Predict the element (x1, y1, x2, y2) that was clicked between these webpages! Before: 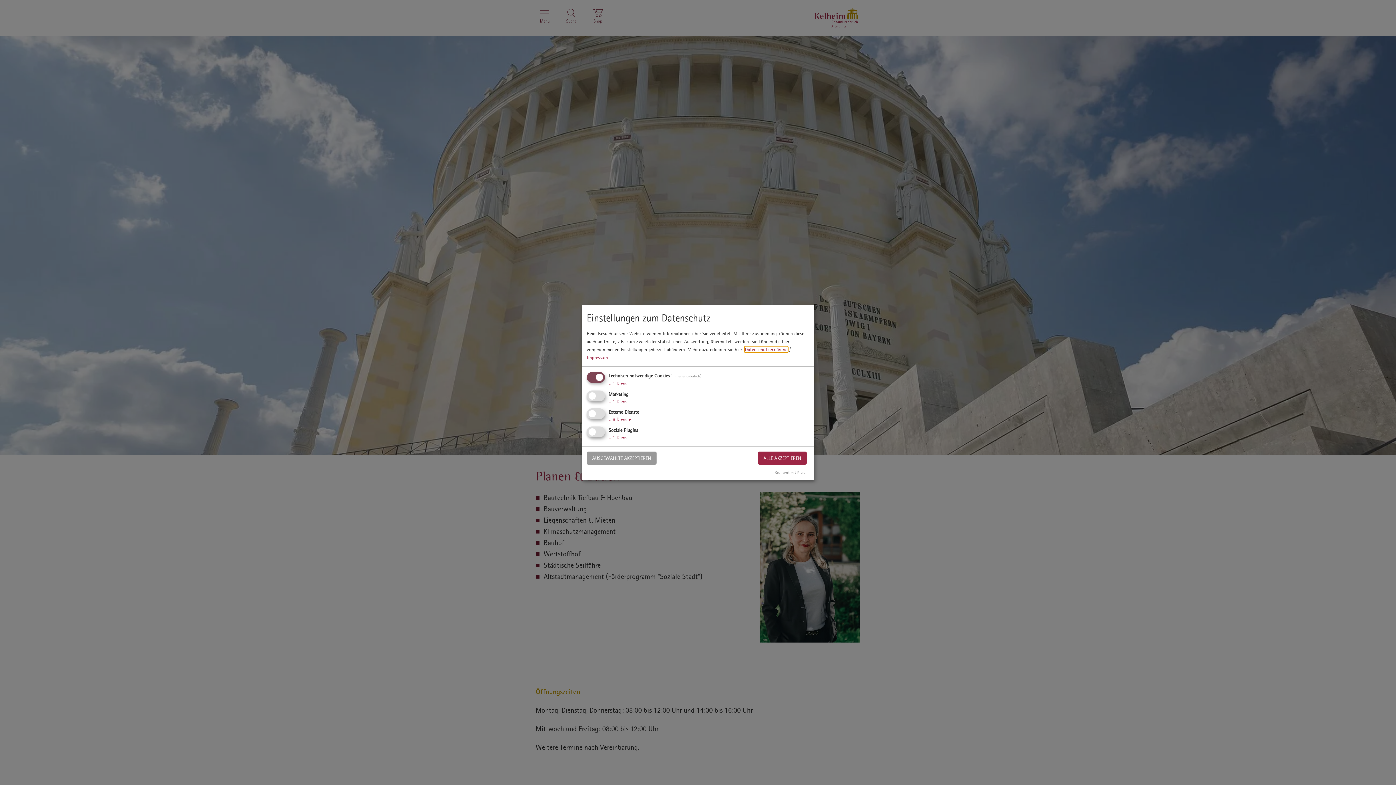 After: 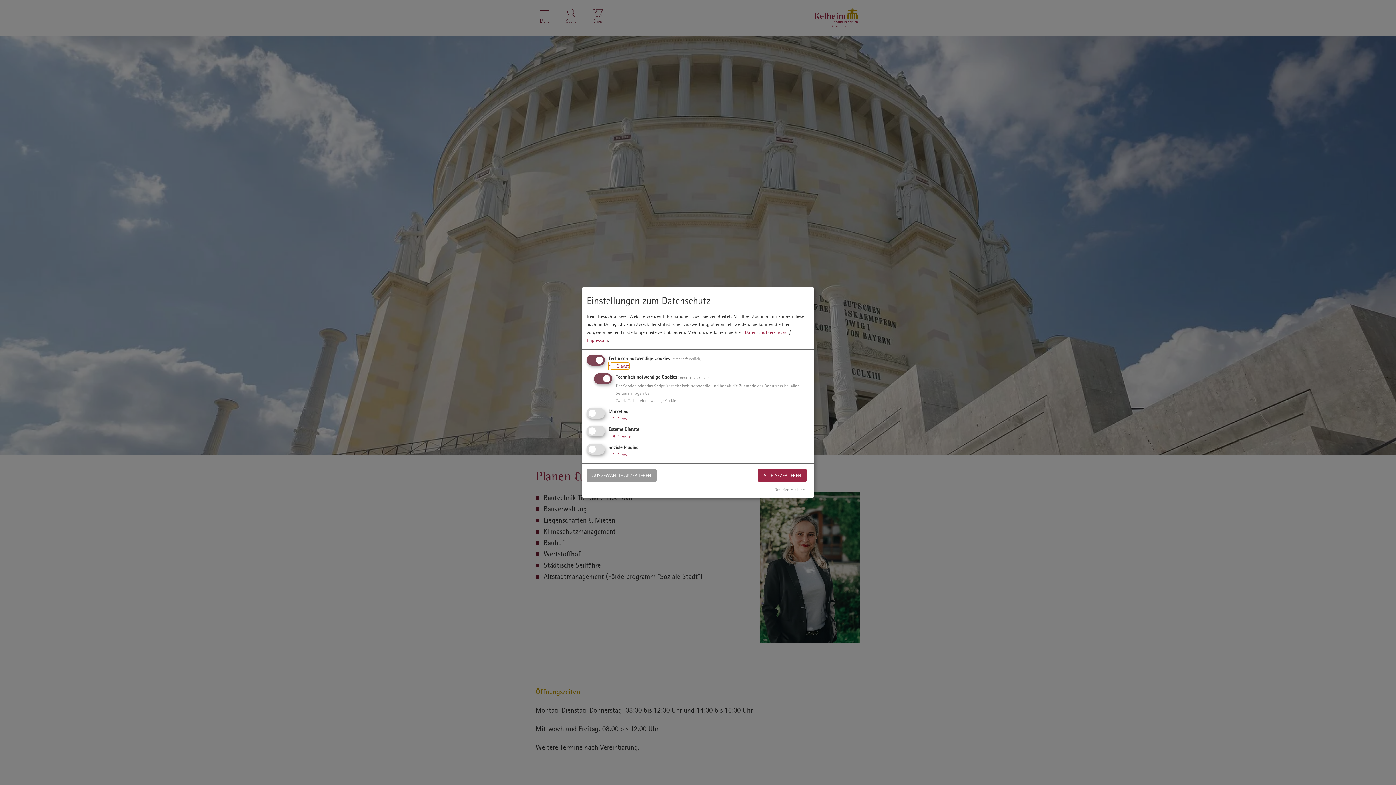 Action: bbox: (608, 380, 629, 386) label: ↓ 1 Dienst